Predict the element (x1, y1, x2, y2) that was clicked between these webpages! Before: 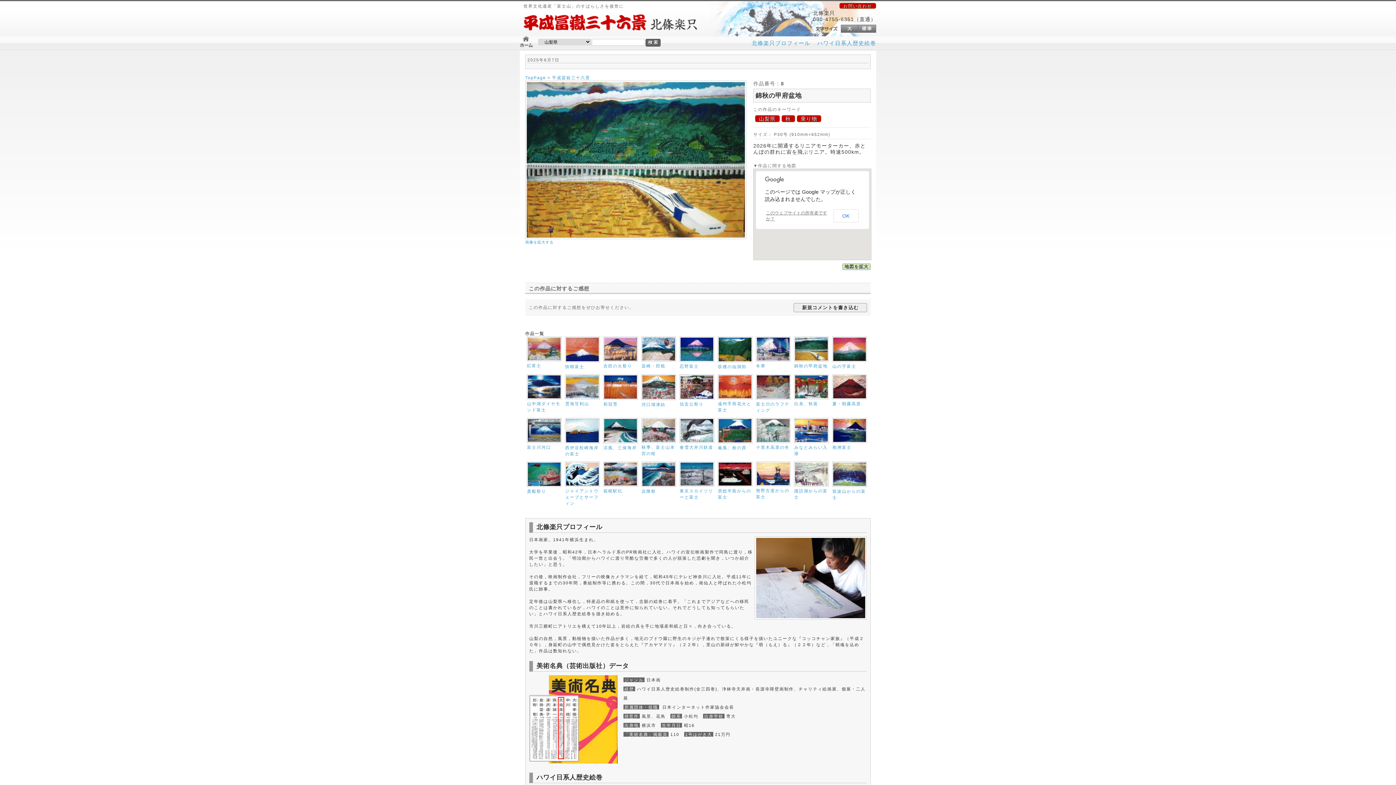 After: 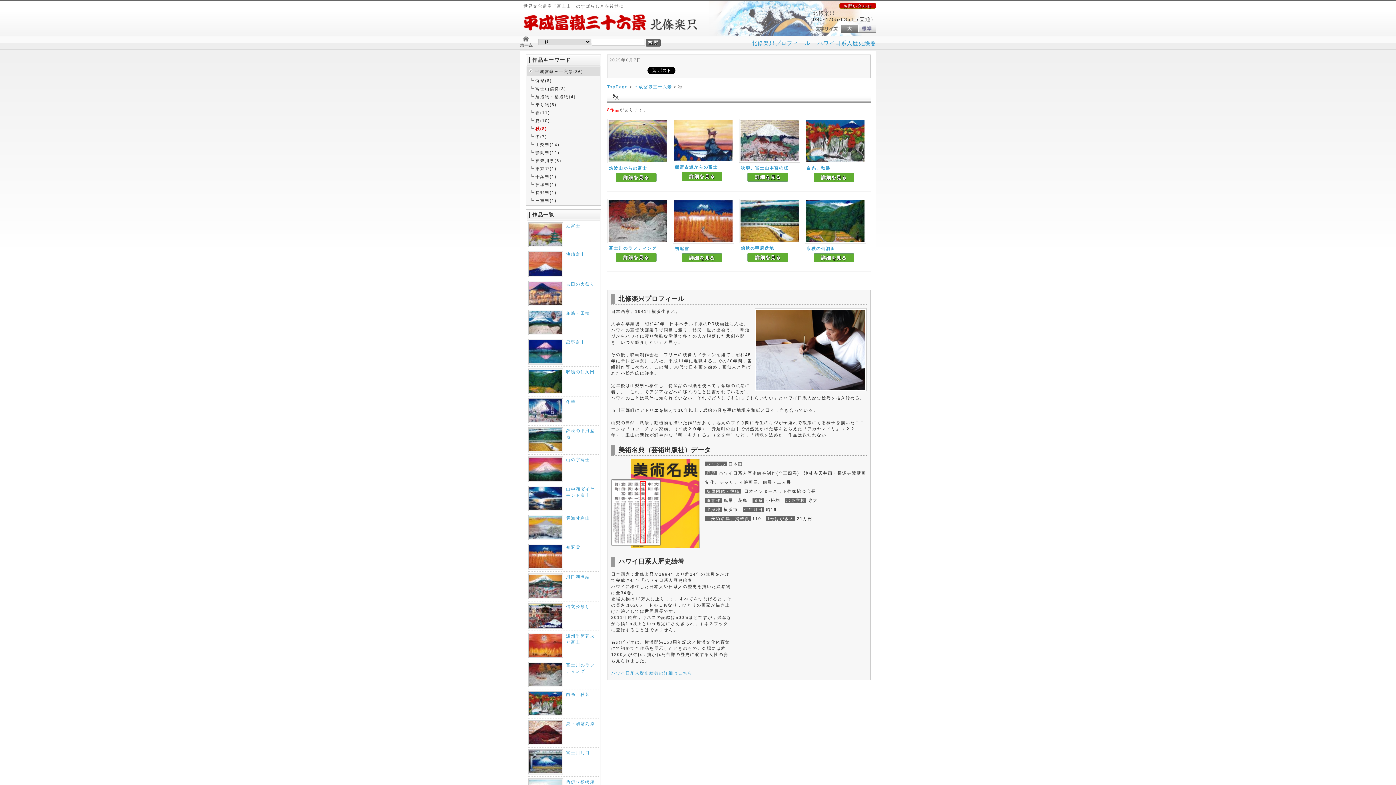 Action: bbox: (781, 115, 795, 122) label: 秋